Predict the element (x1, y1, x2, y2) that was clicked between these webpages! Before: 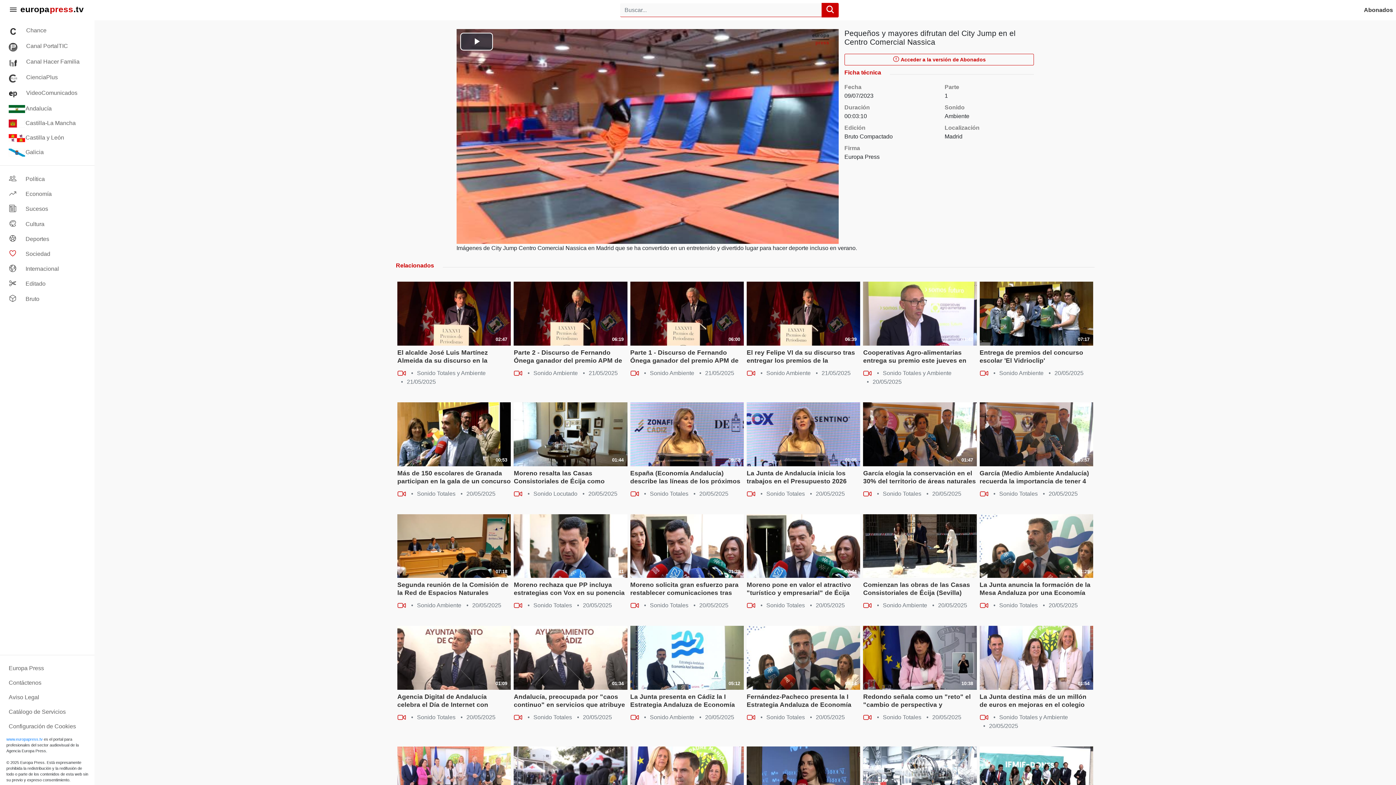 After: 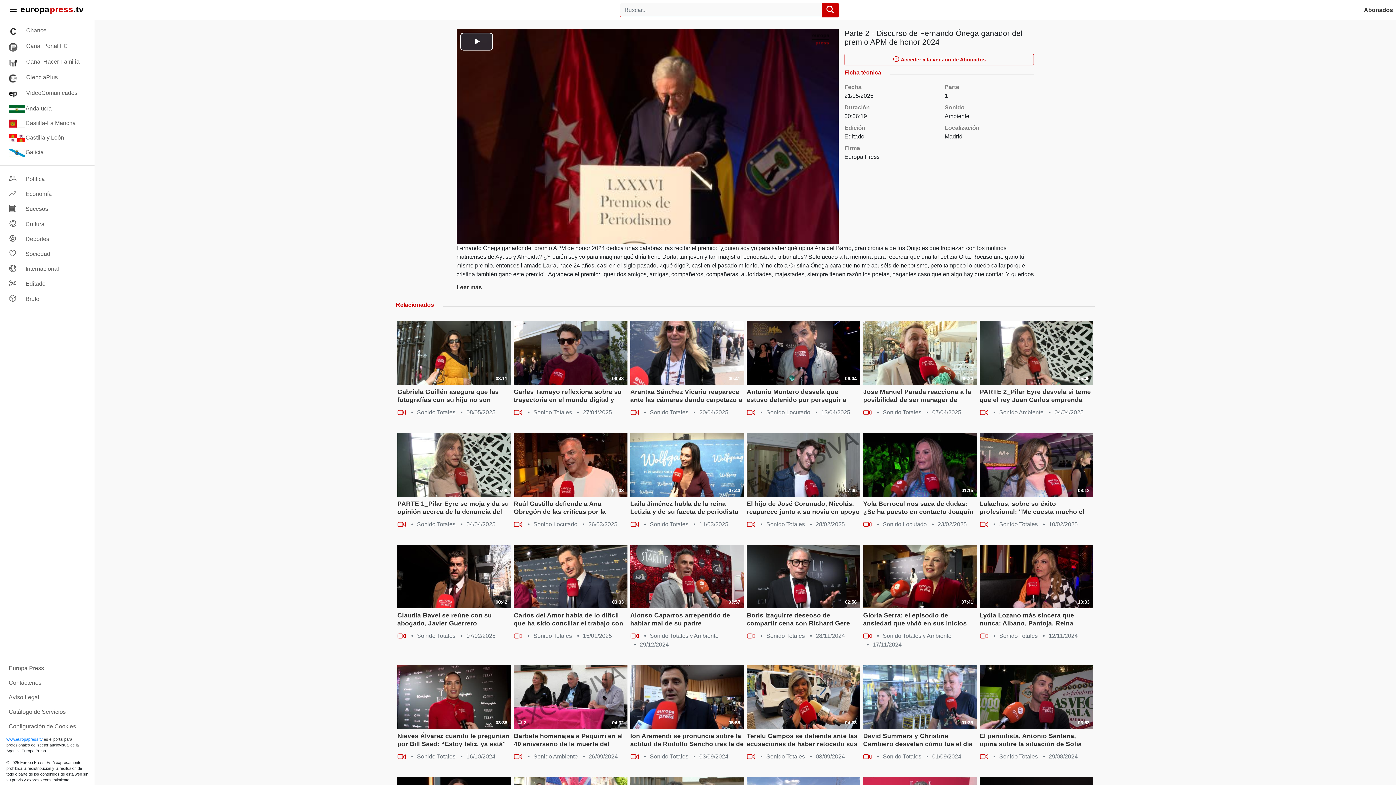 Action: bbox: (513, 281, 627, 345) label: 06:19